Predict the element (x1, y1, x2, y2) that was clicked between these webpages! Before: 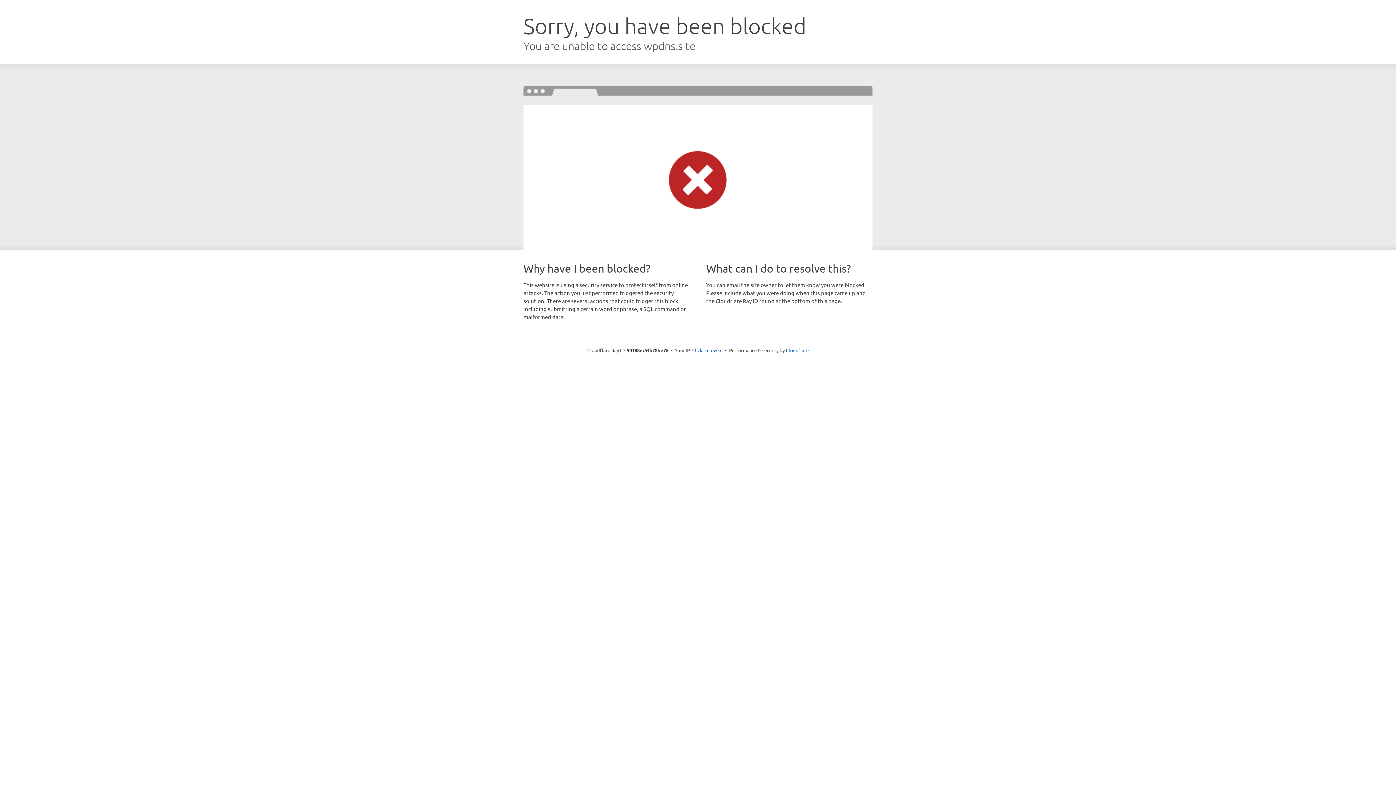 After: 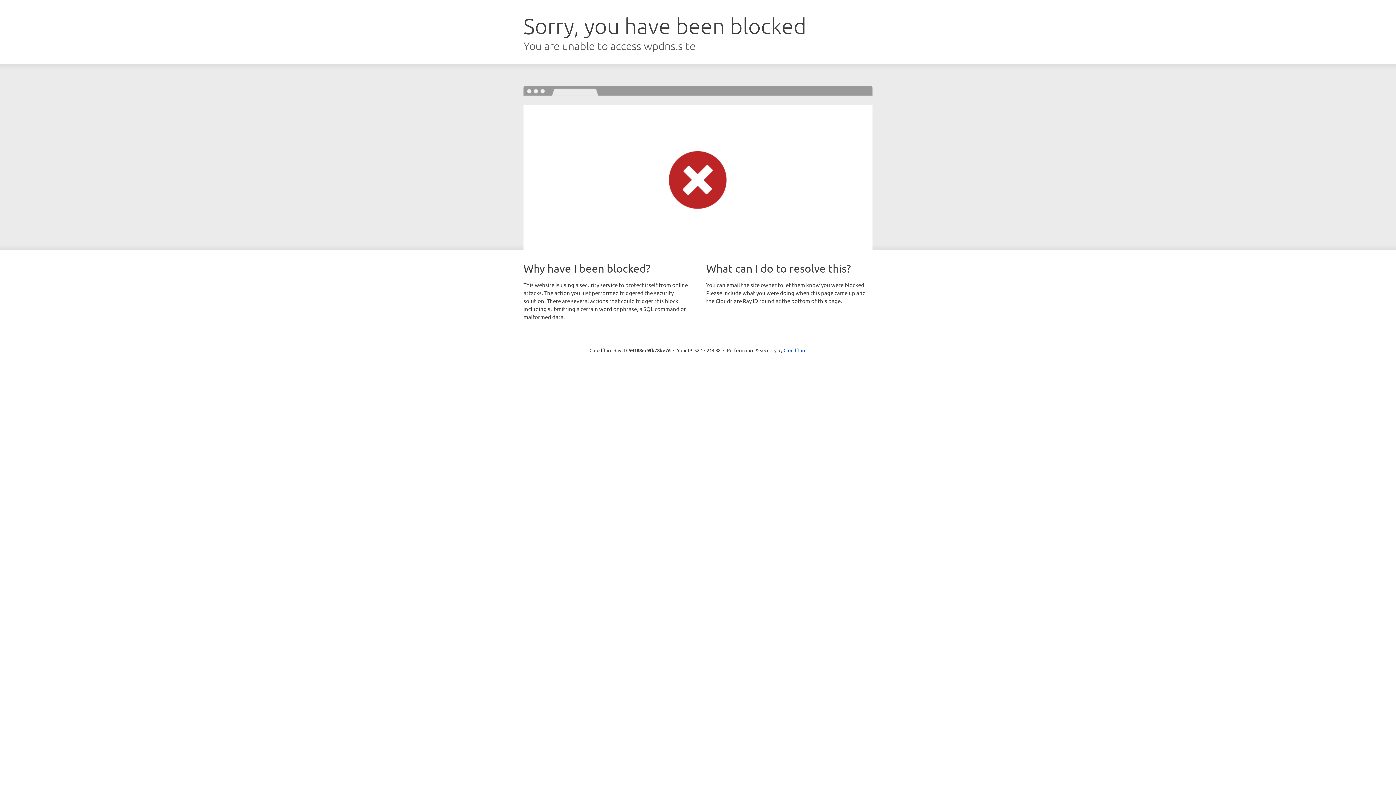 Action: label: Click to reveal bbox: (692, 346, 722, 353)